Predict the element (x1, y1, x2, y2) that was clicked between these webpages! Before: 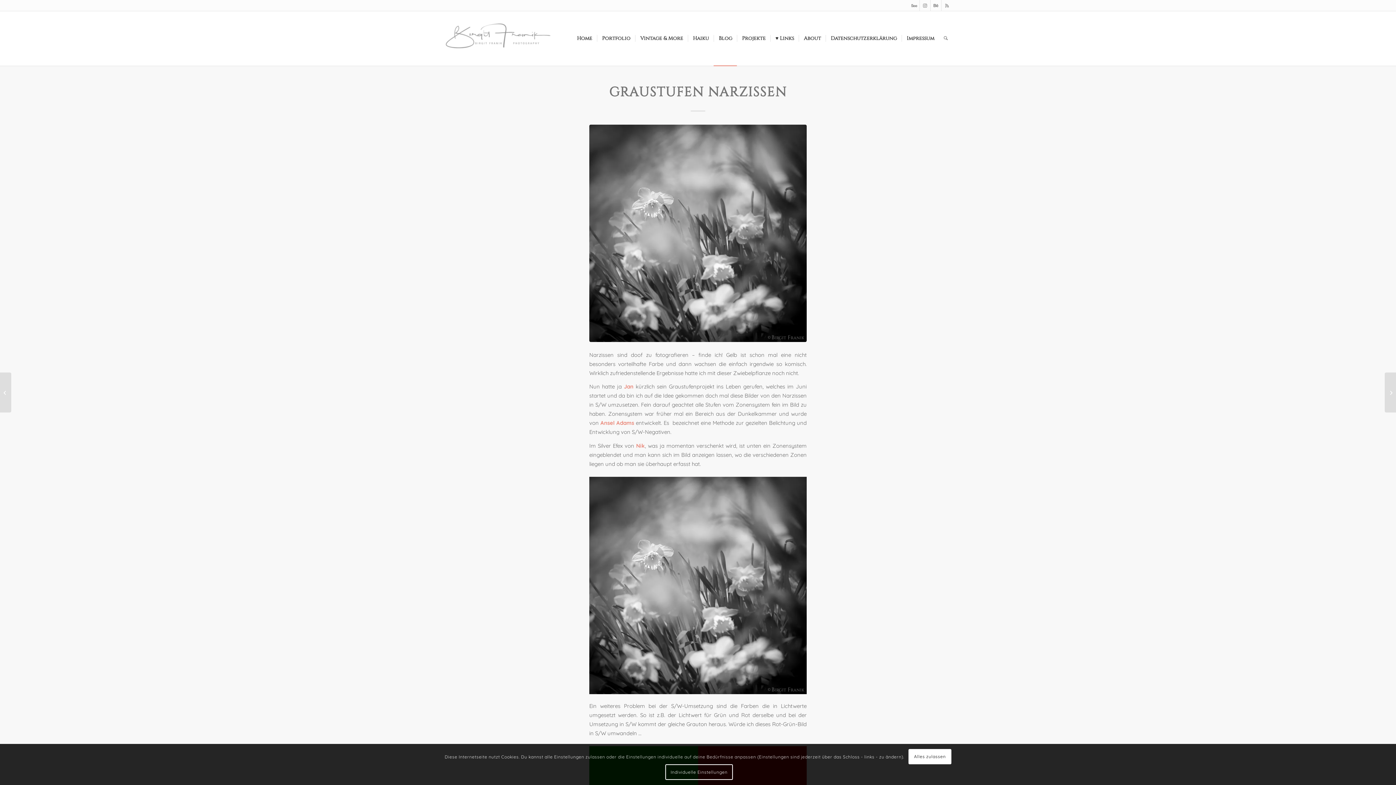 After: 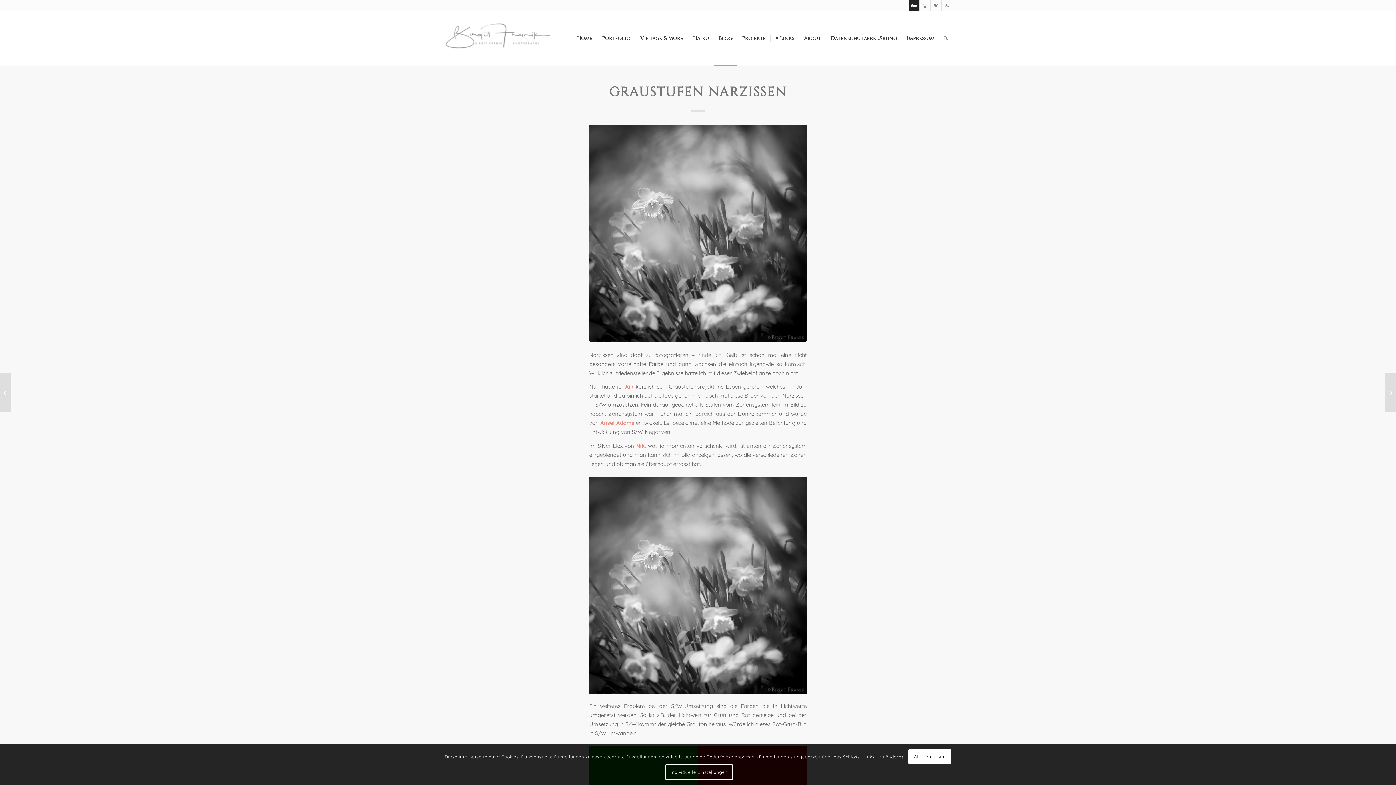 Action: bbox: (909, 0, 919, 10) label: Link zu 500px